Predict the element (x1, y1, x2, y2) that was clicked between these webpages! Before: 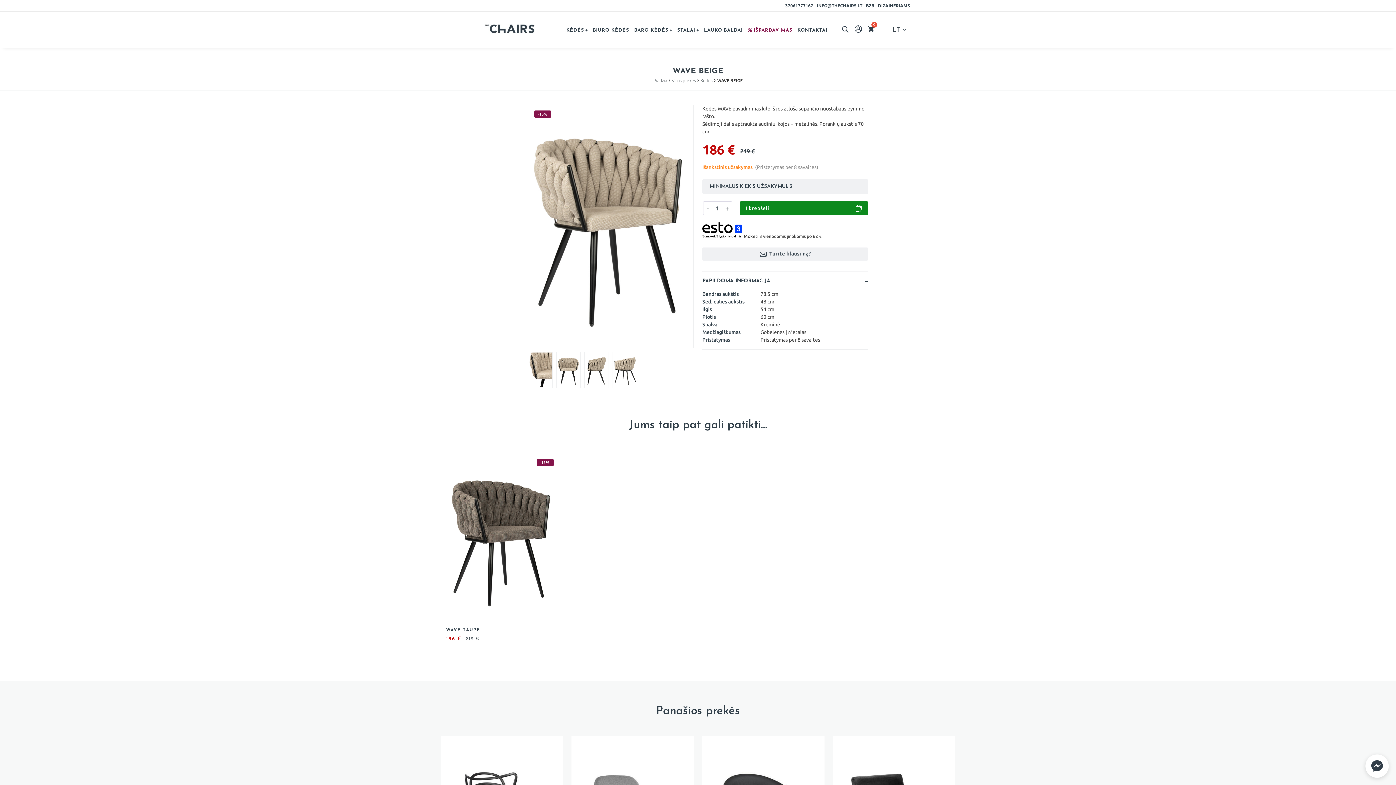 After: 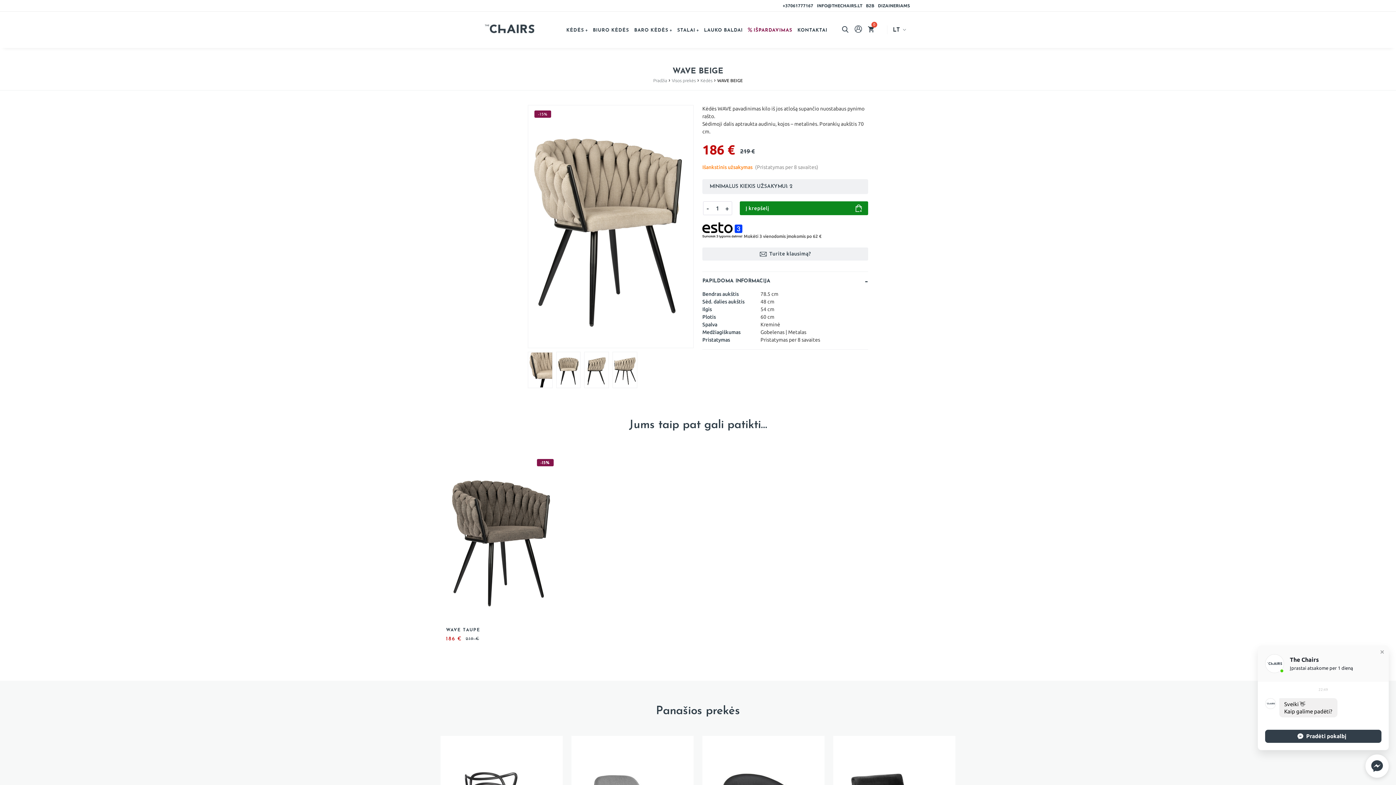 Action: bbox: (1365, 754, 1389, 778)